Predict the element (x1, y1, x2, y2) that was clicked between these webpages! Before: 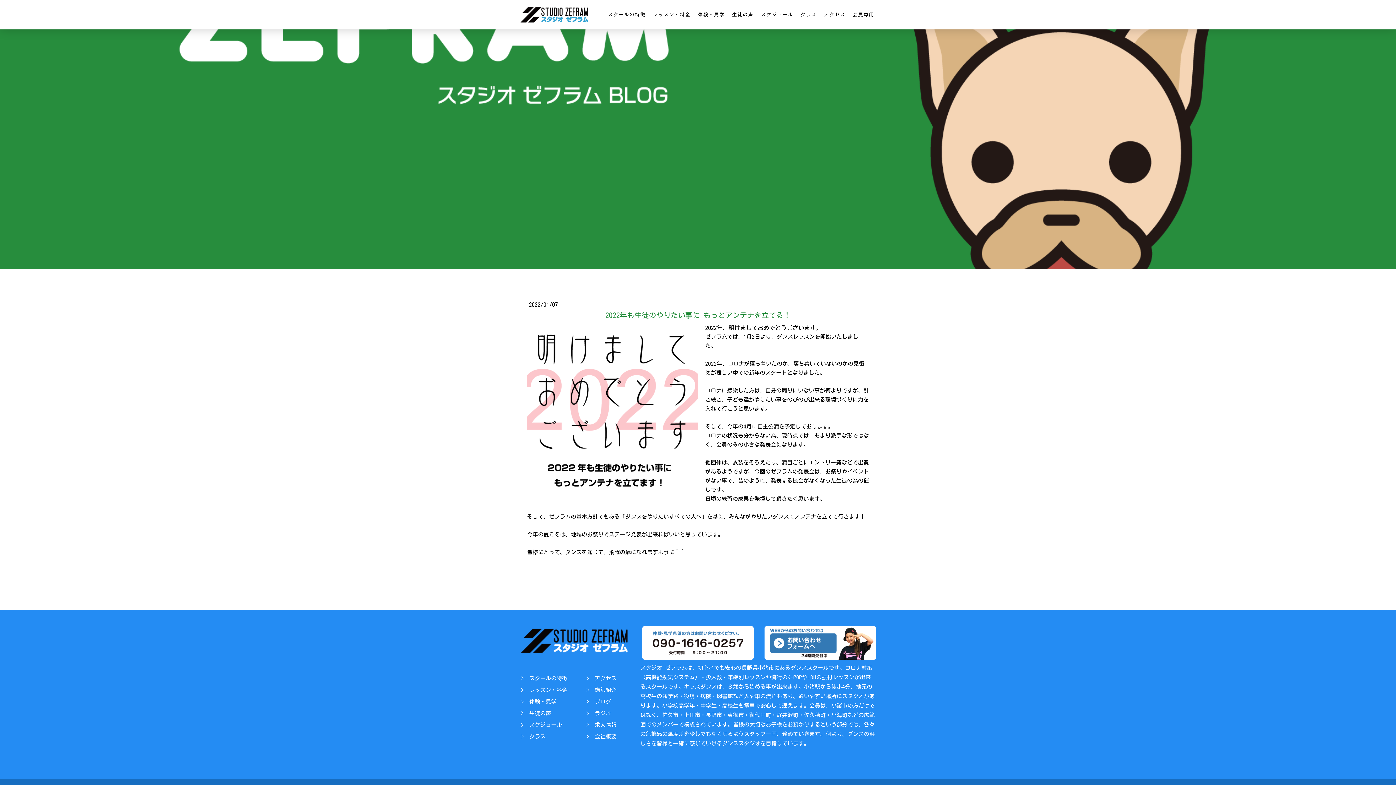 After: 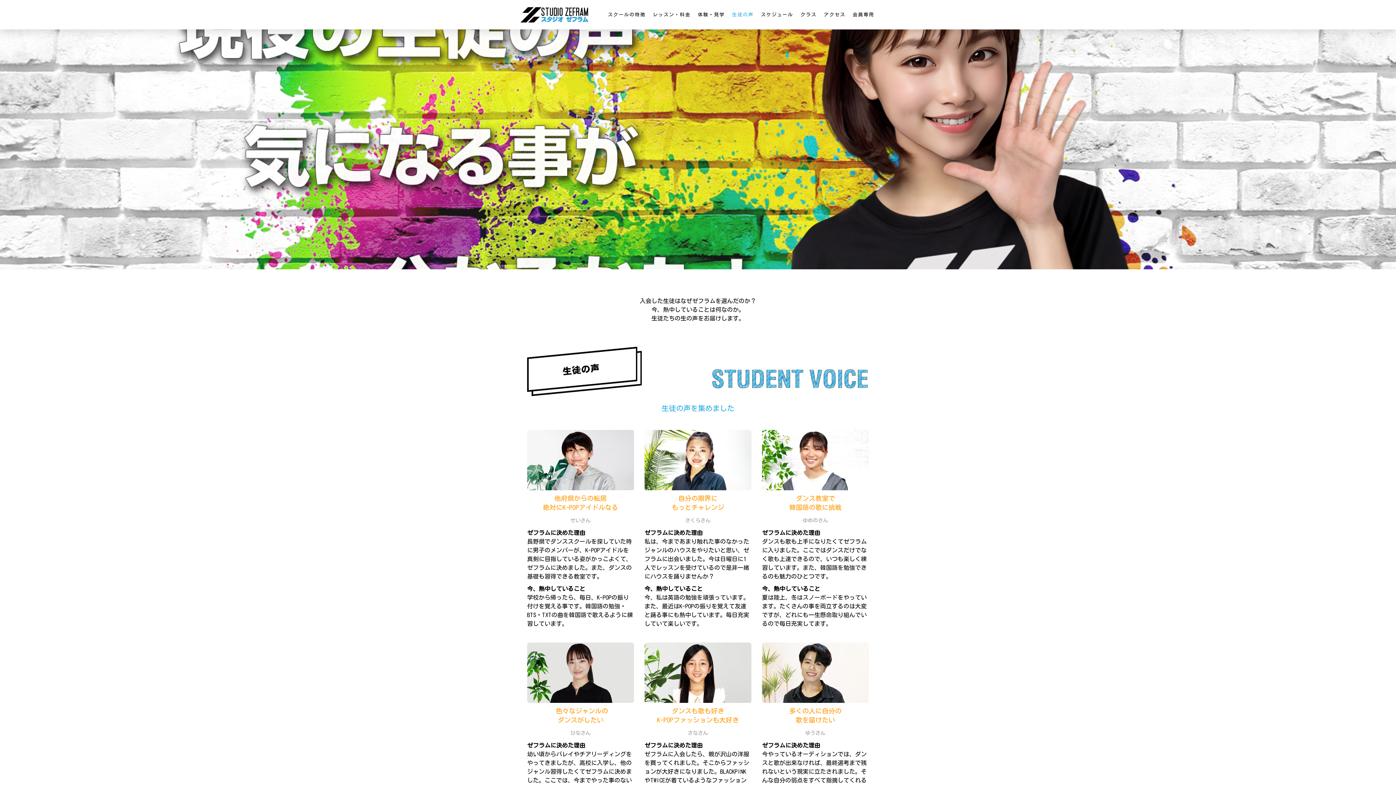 Action: bbox: (728, 7, 757, 21) label: 生徒の声